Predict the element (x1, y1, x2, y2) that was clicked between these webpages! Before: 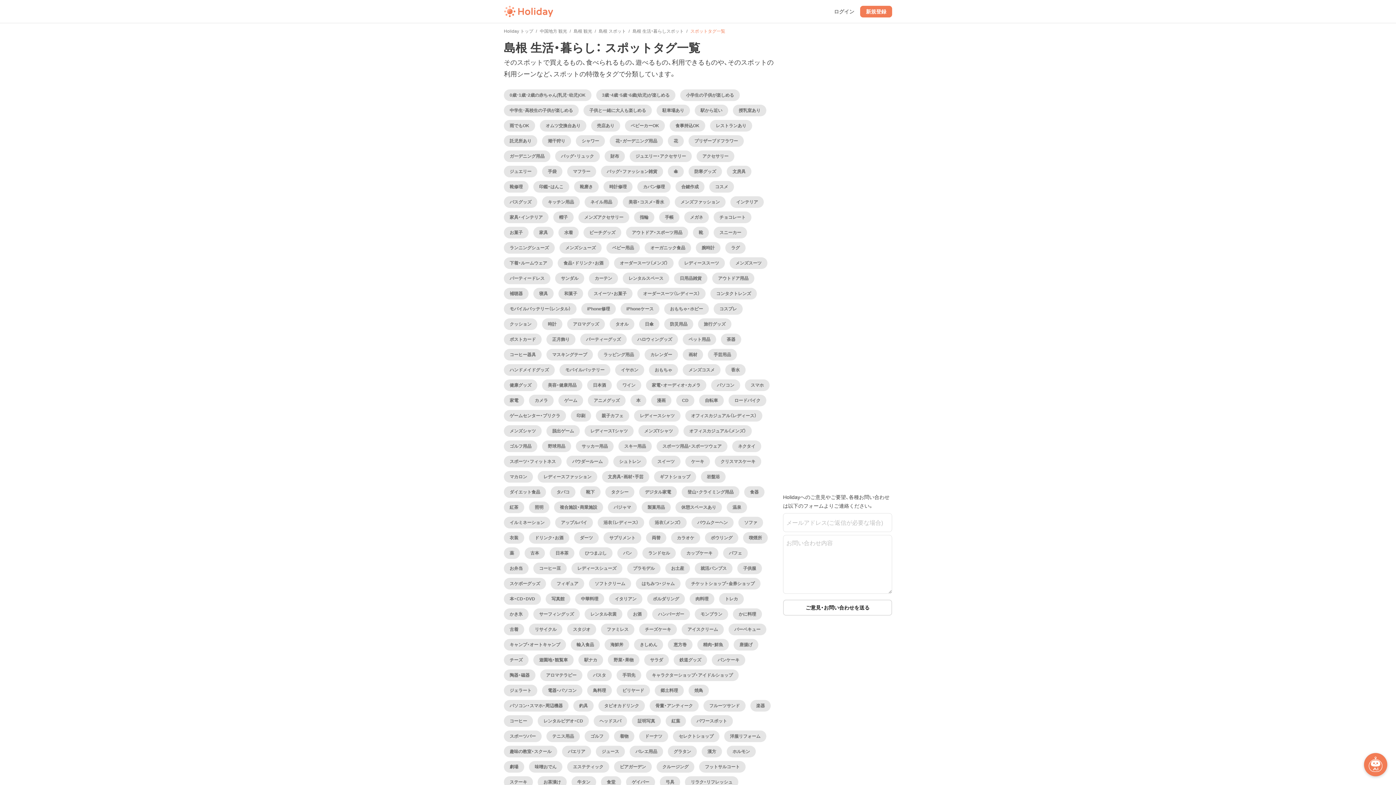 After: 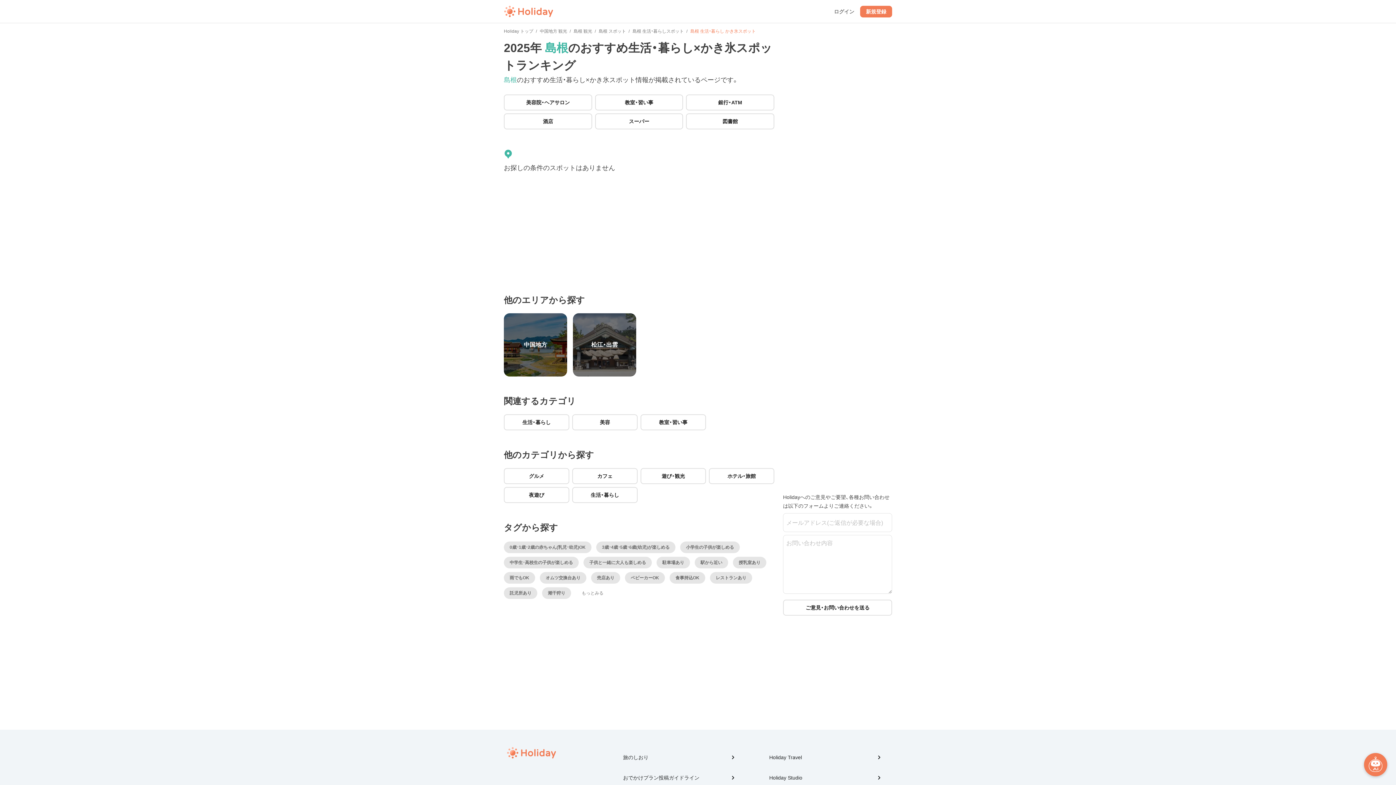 Action: label: かき氷 bbox: (504, 608, 528, 620)